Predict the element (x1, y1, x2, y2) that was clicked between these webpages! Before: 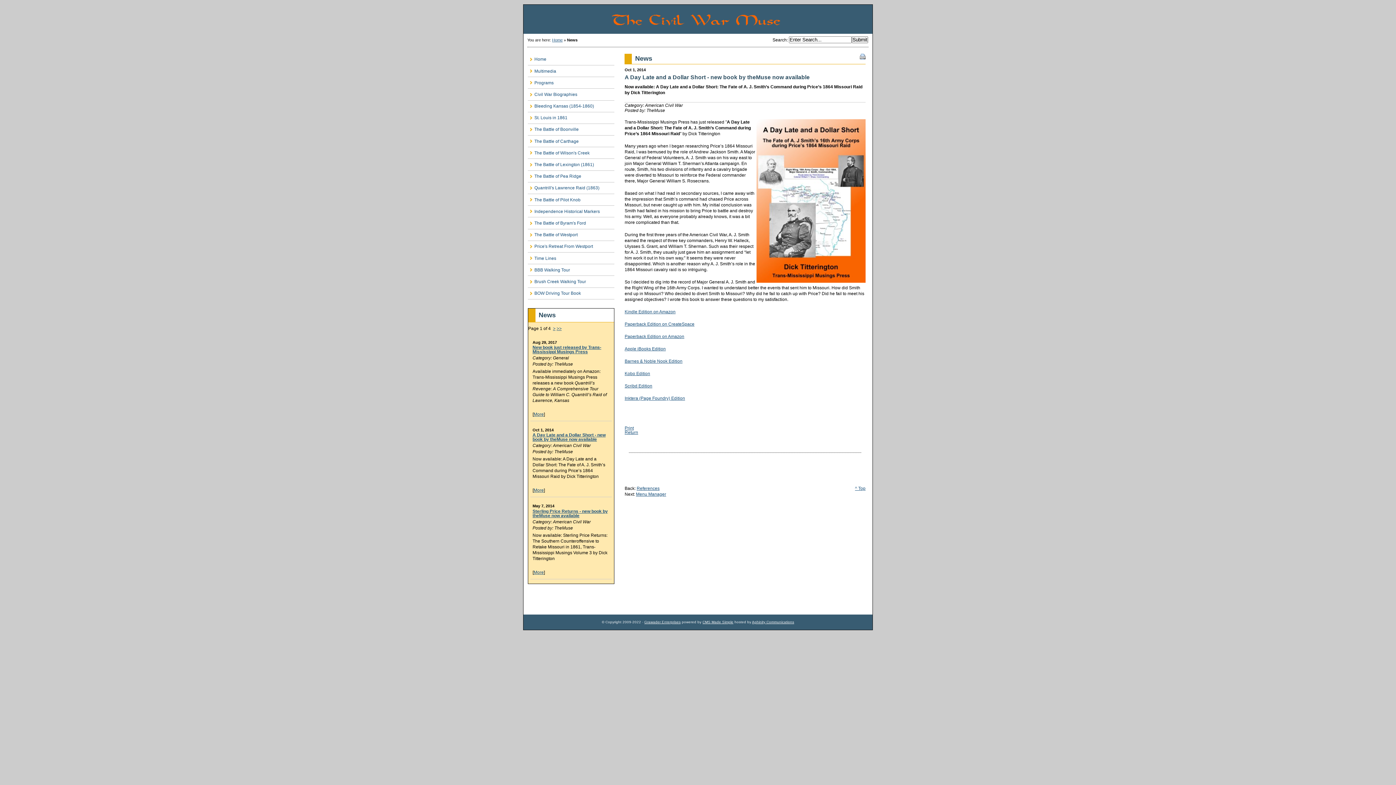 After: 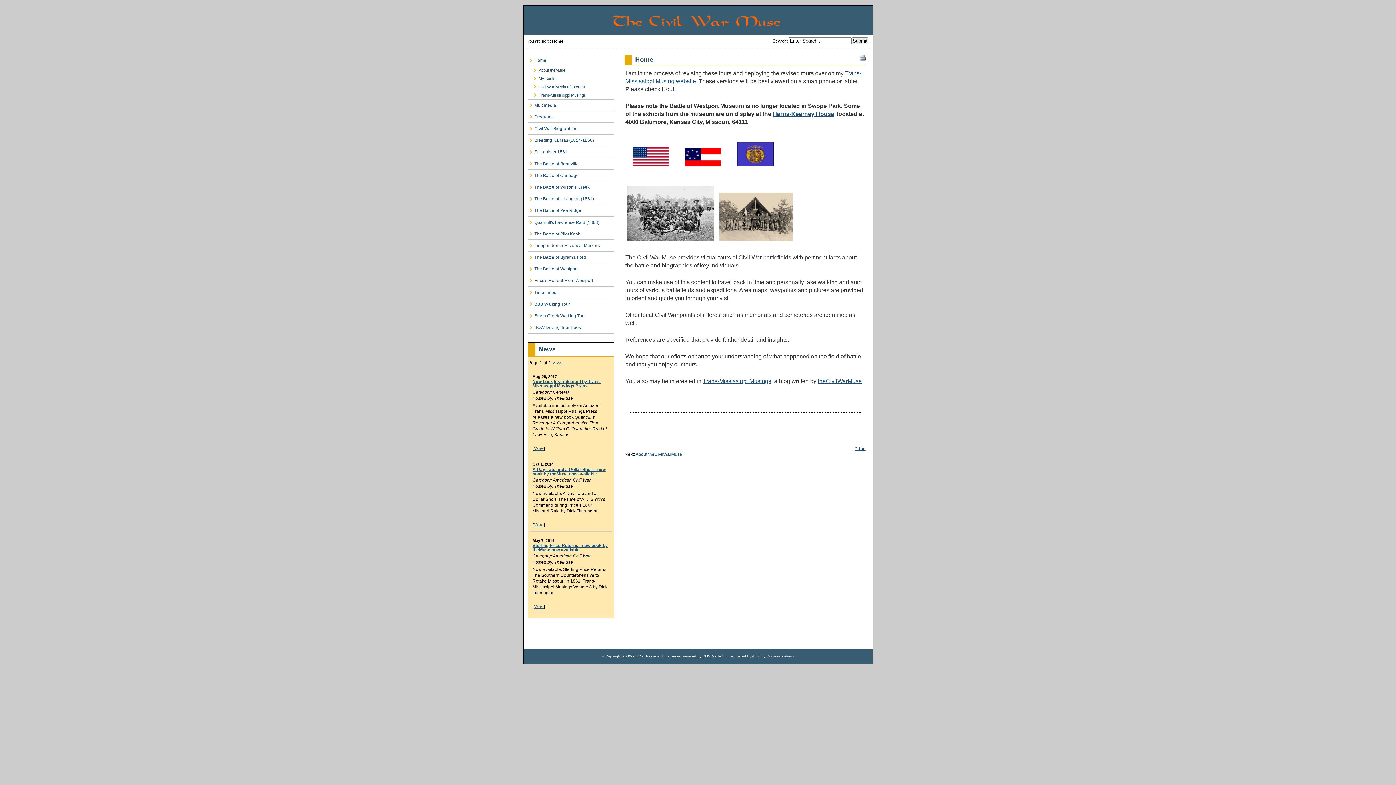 Action: label: Home bbox: (552, 37, 562, 42)